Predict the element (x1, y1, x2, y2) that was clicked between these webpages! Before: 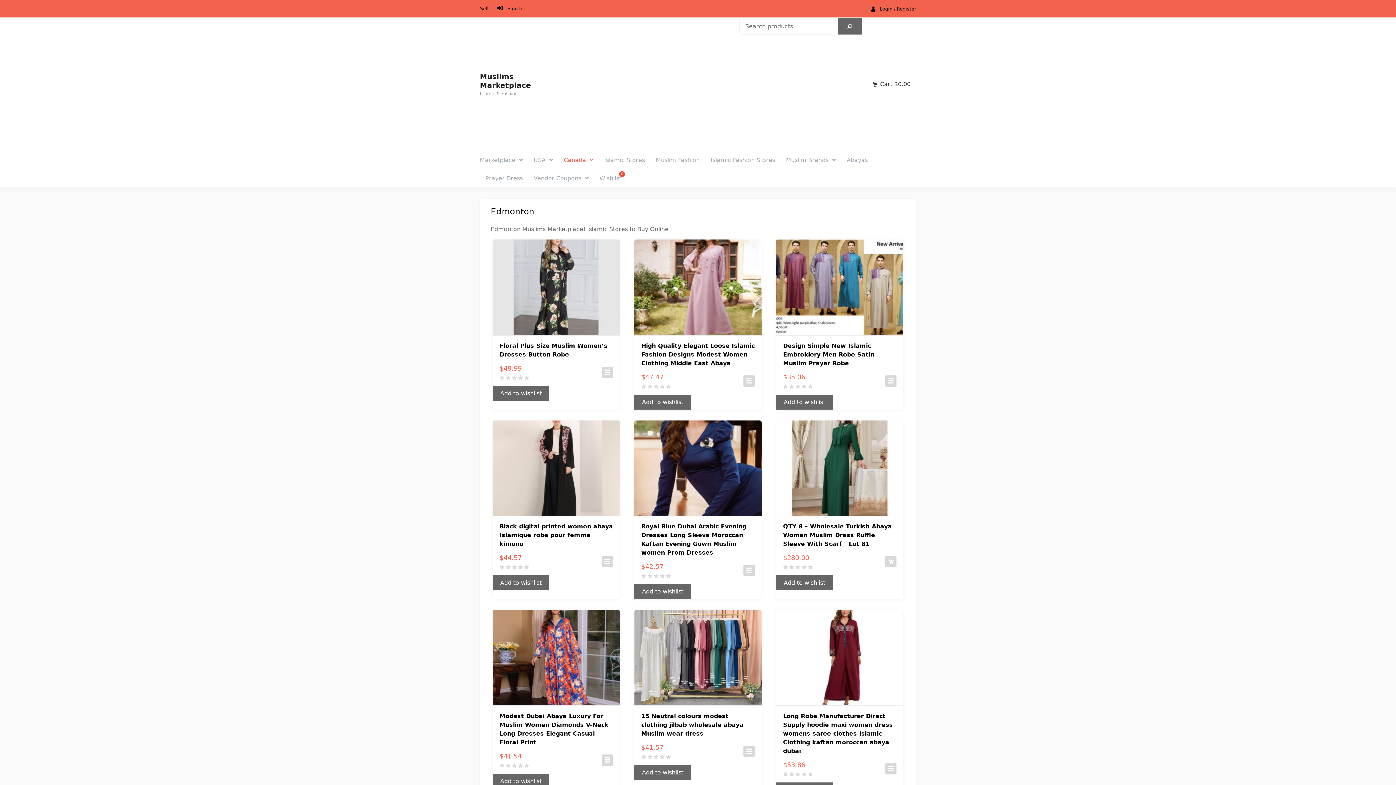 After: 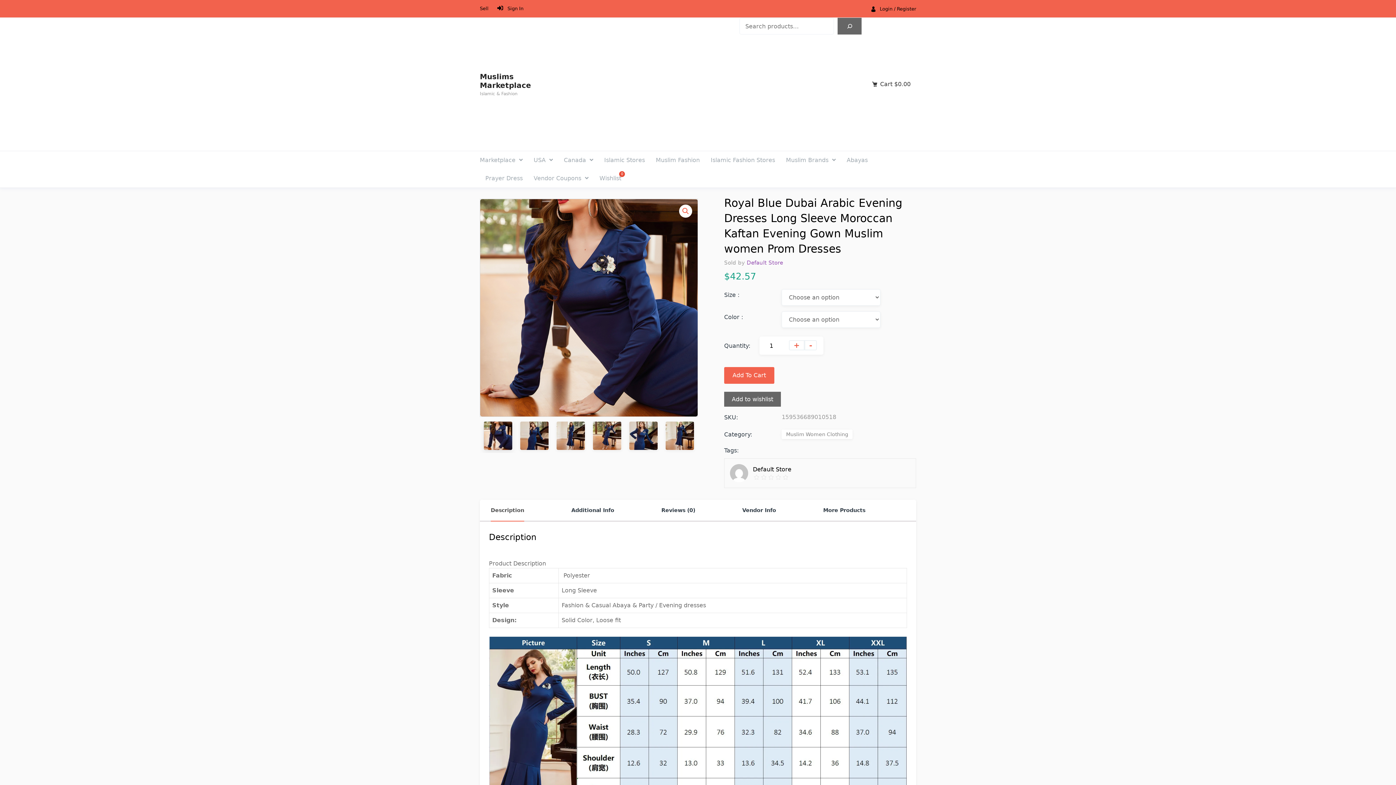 Action: bbox: (641, 522, 754, 557) label: Royal Blue Dubai Arabic Evening Dresses Long Sleeve Moroccan Kaftan Evening Gown Muslim women Prom Dresses